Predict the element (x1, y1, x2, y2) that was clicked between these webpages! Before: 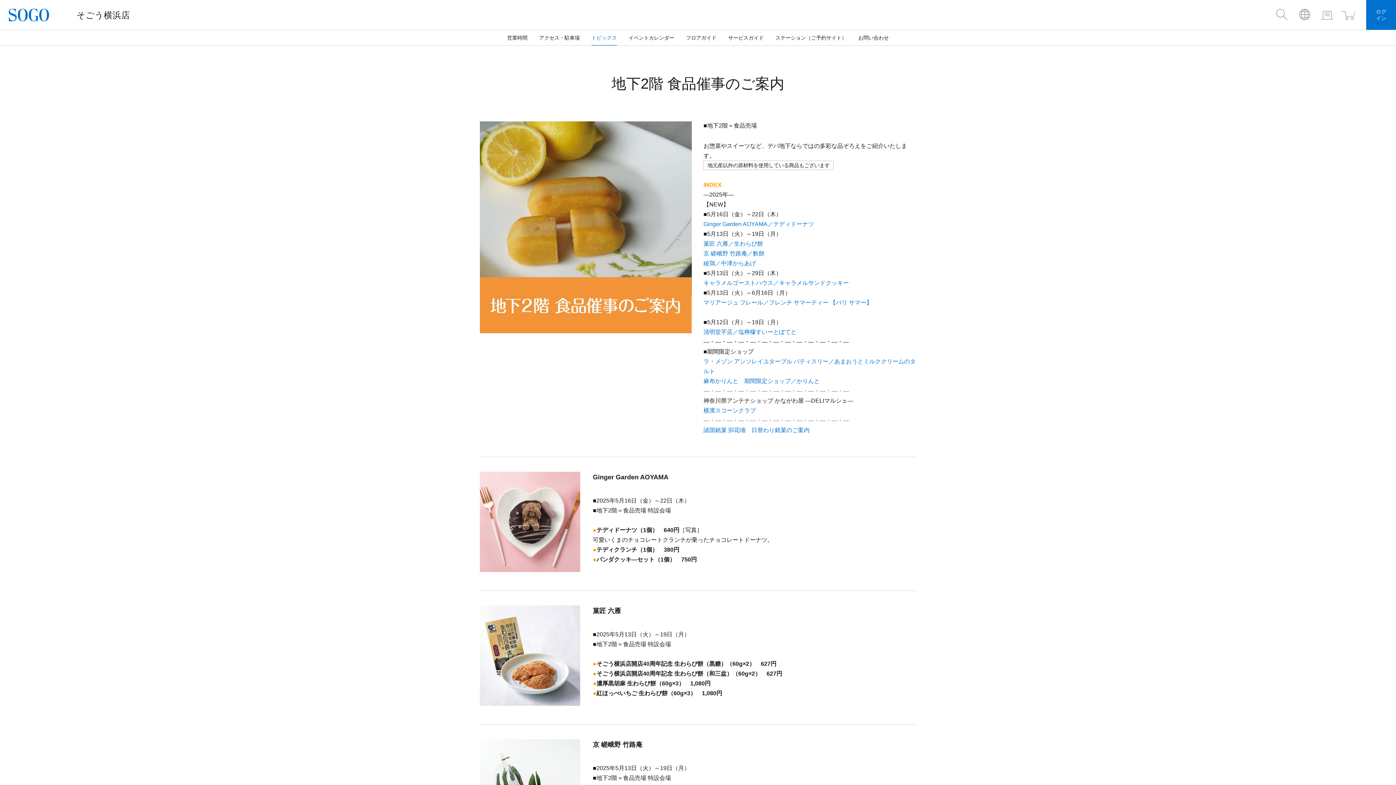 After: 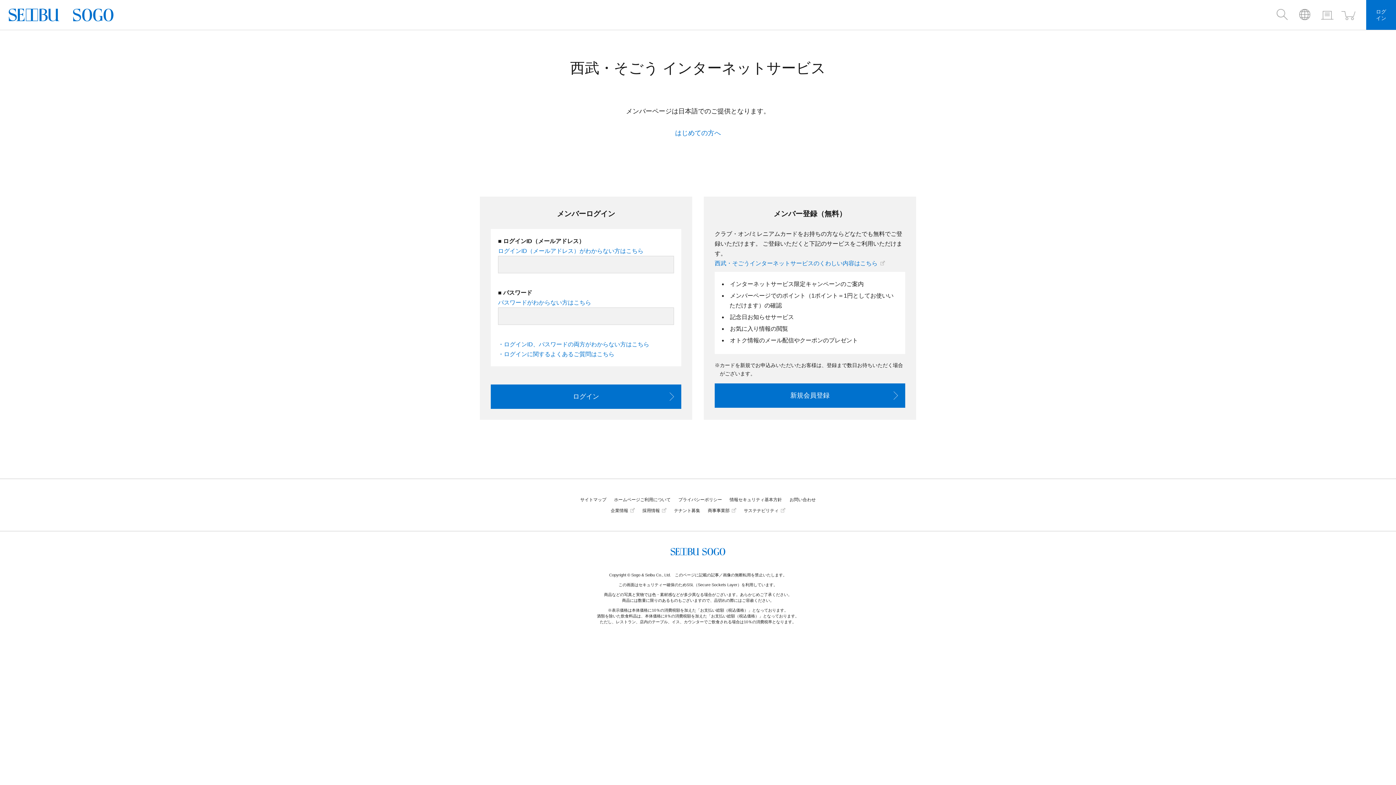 Action: bbox: (1366, 0, 1396, 29) label: ログ
イン